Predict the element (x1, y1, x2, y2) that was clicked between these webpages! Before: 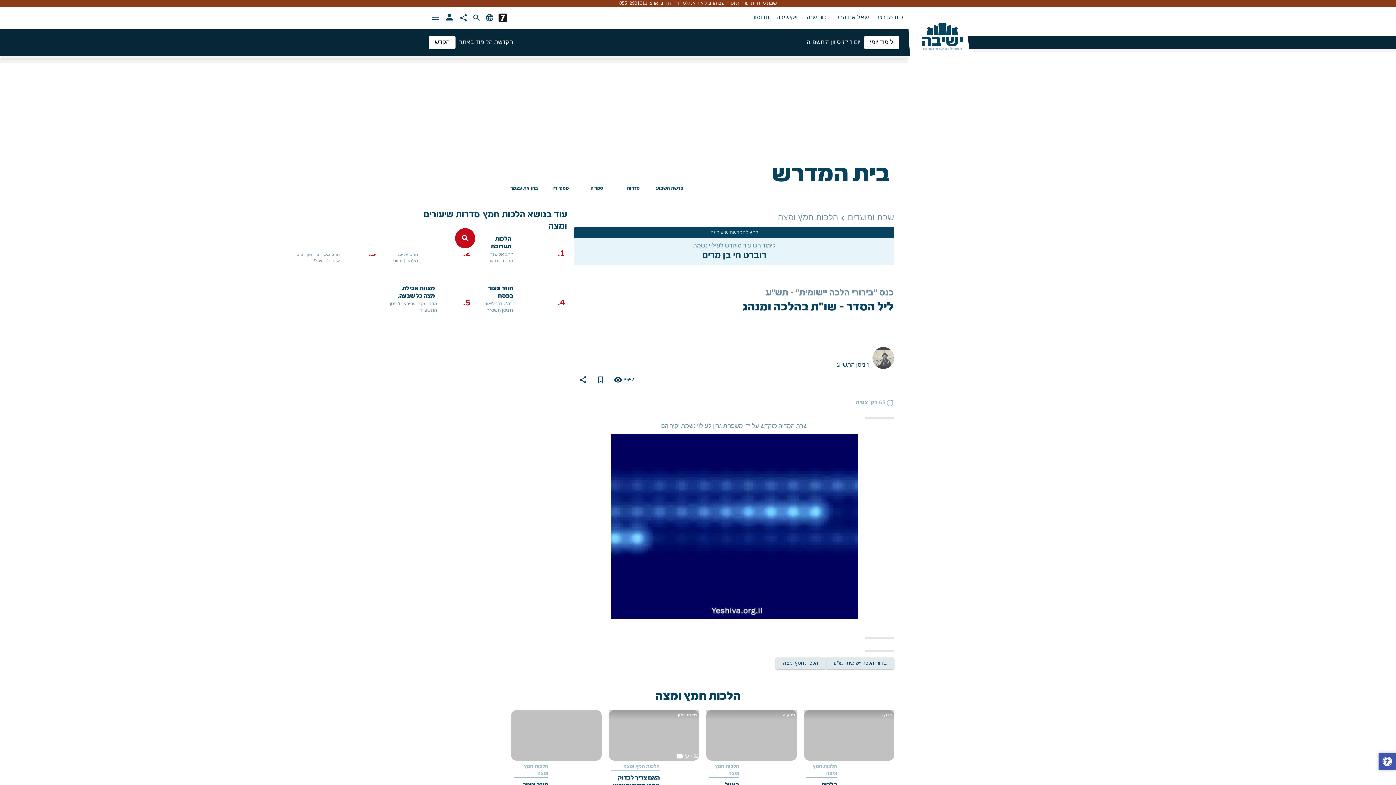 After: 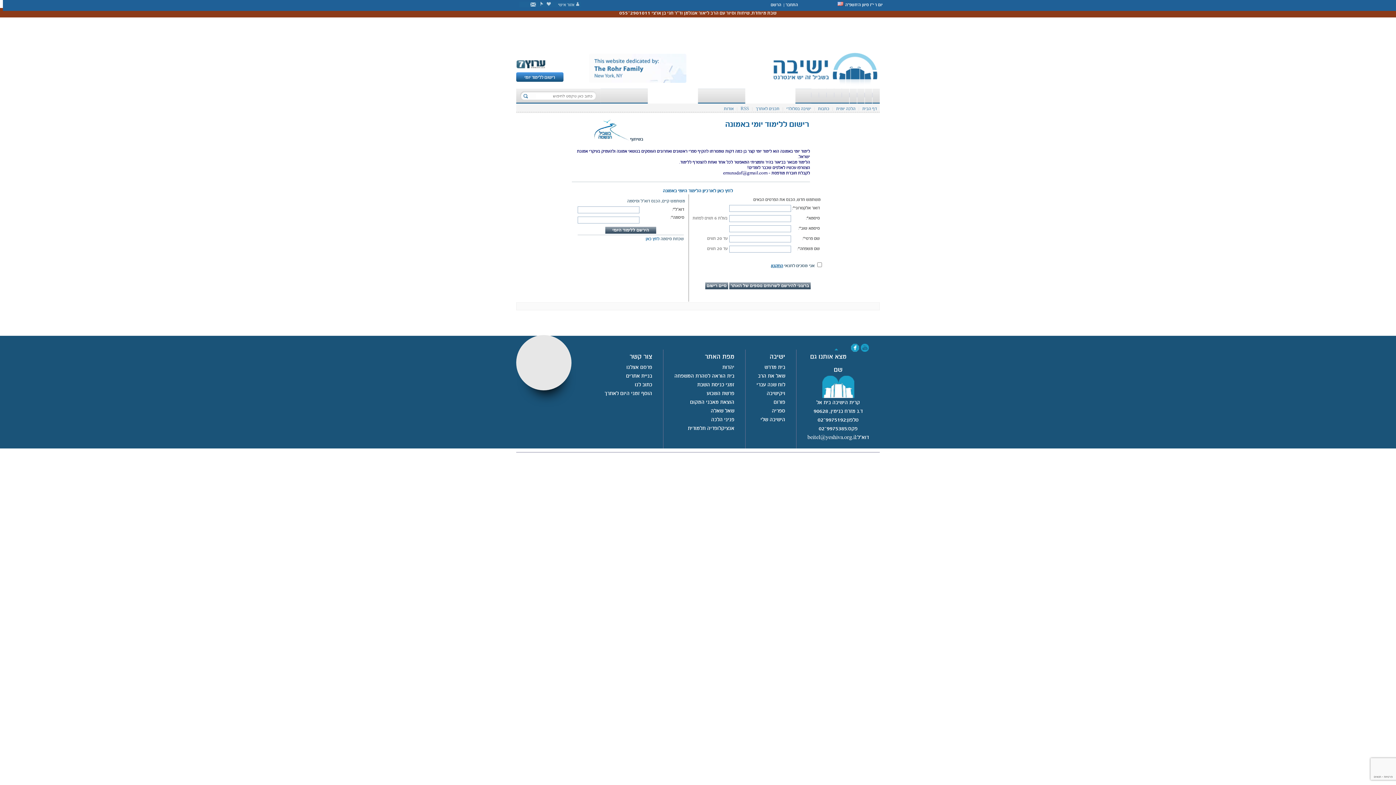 Action: bbox: (864, 36, 899, 49) label: לימוד יומי